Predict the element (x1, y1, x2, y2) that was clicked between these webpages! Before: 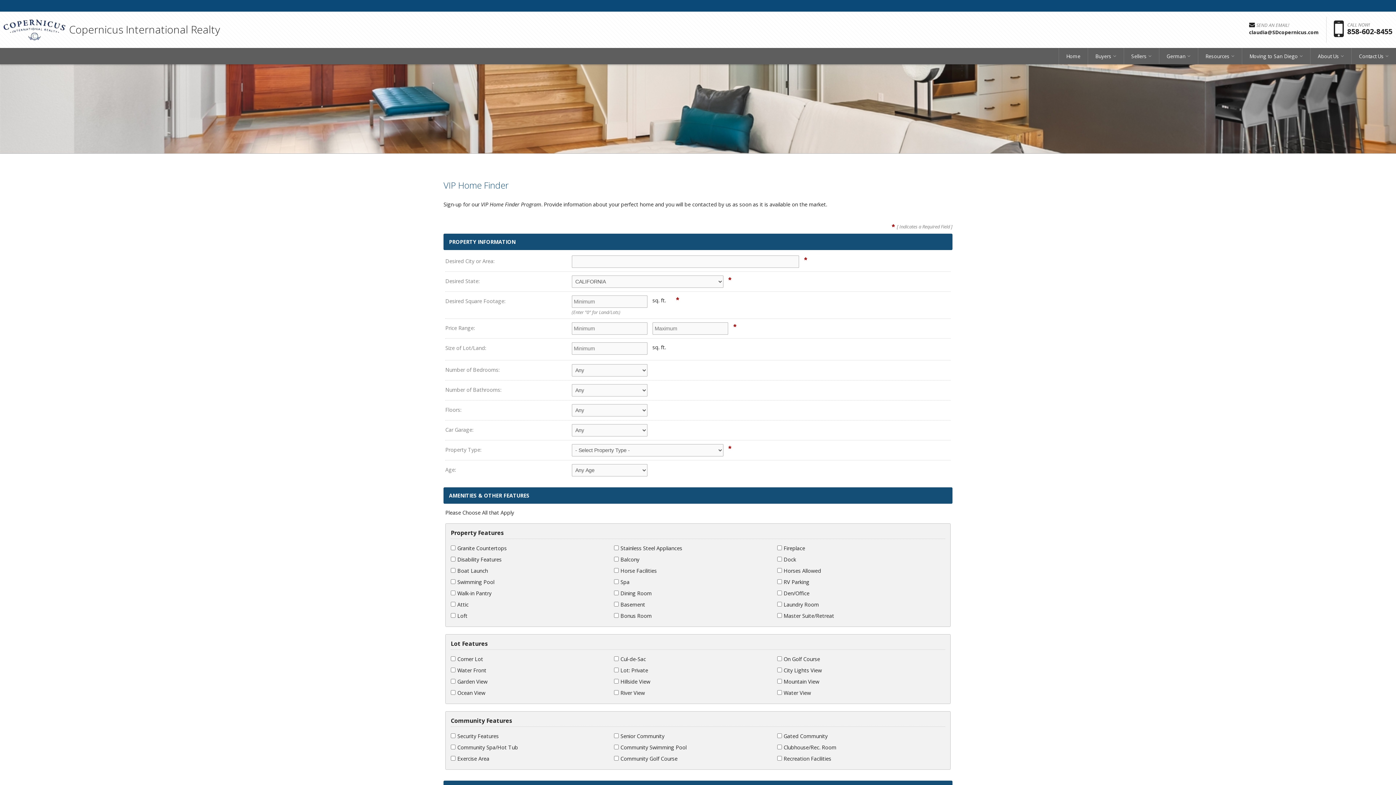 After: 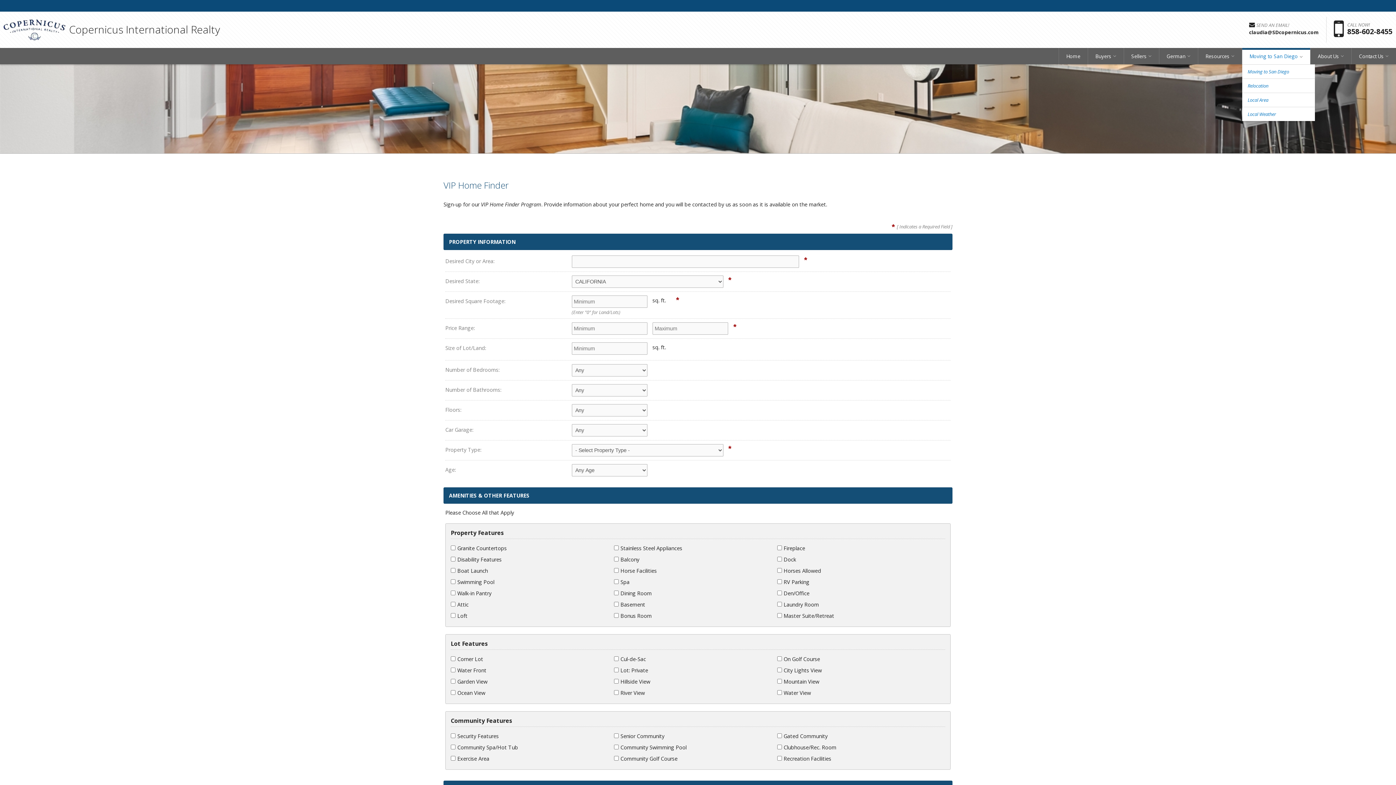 Action: bbox: (1242, 48, 1310, 64) label: Moving to San Diego